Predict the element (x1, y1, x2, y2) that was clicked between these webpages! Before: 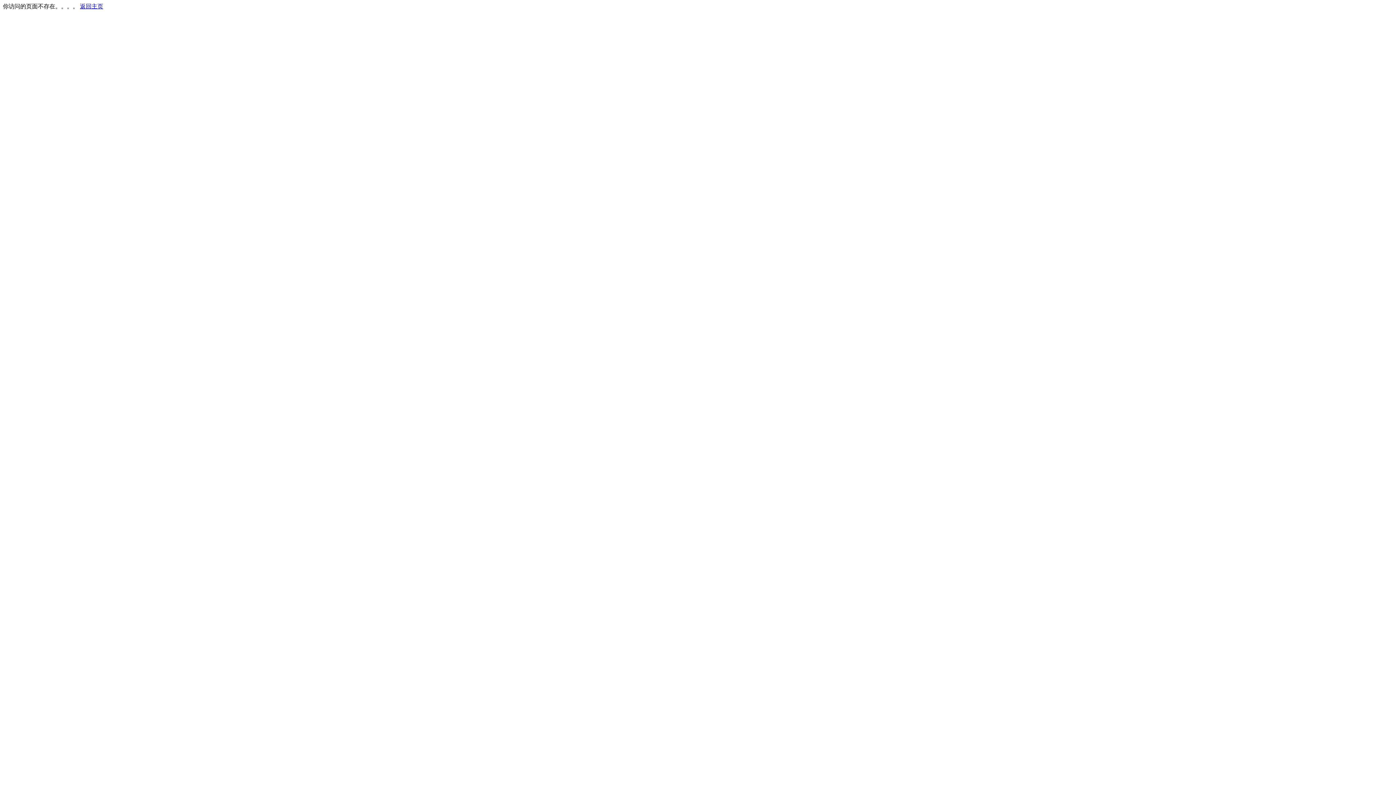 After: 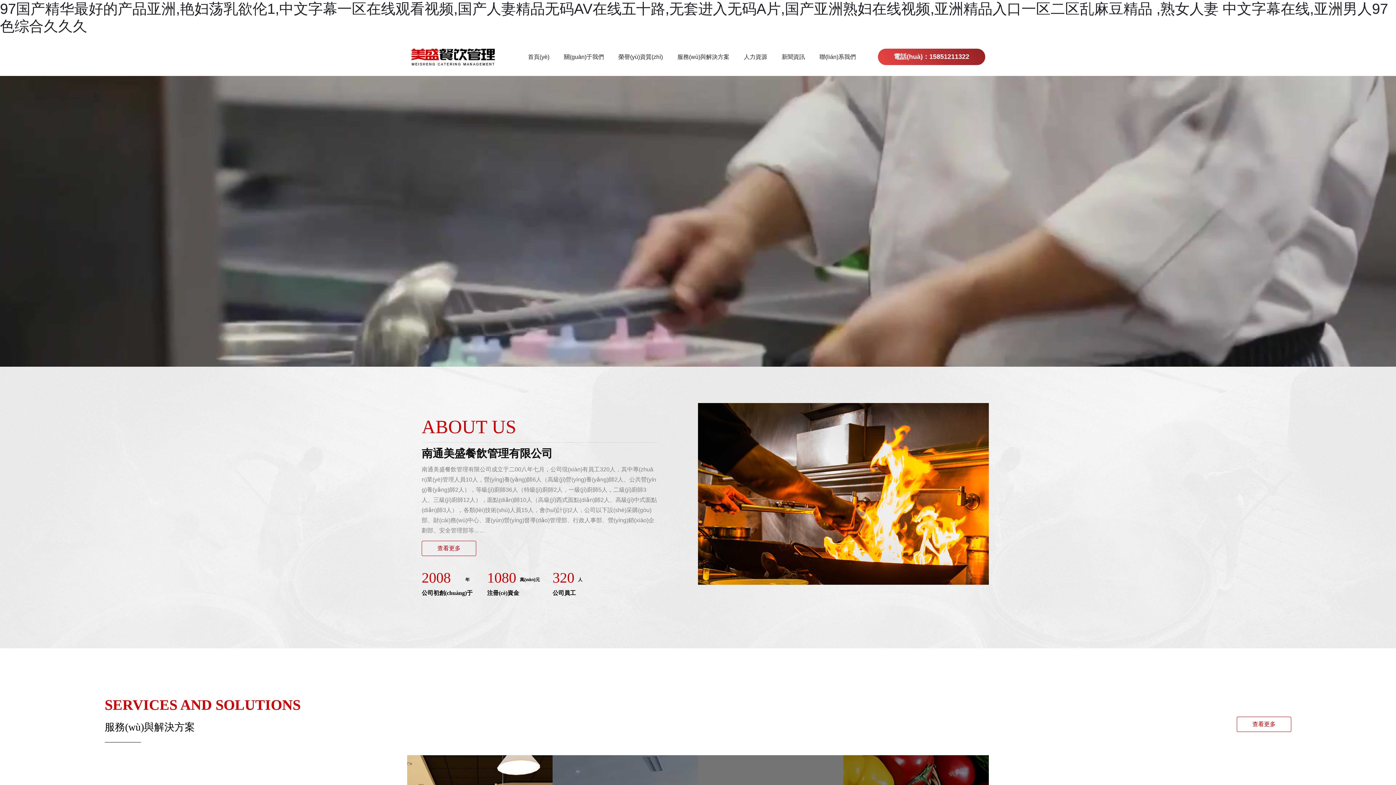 Action: label: 返回主页 bbox: (80, 3, 103, 9)